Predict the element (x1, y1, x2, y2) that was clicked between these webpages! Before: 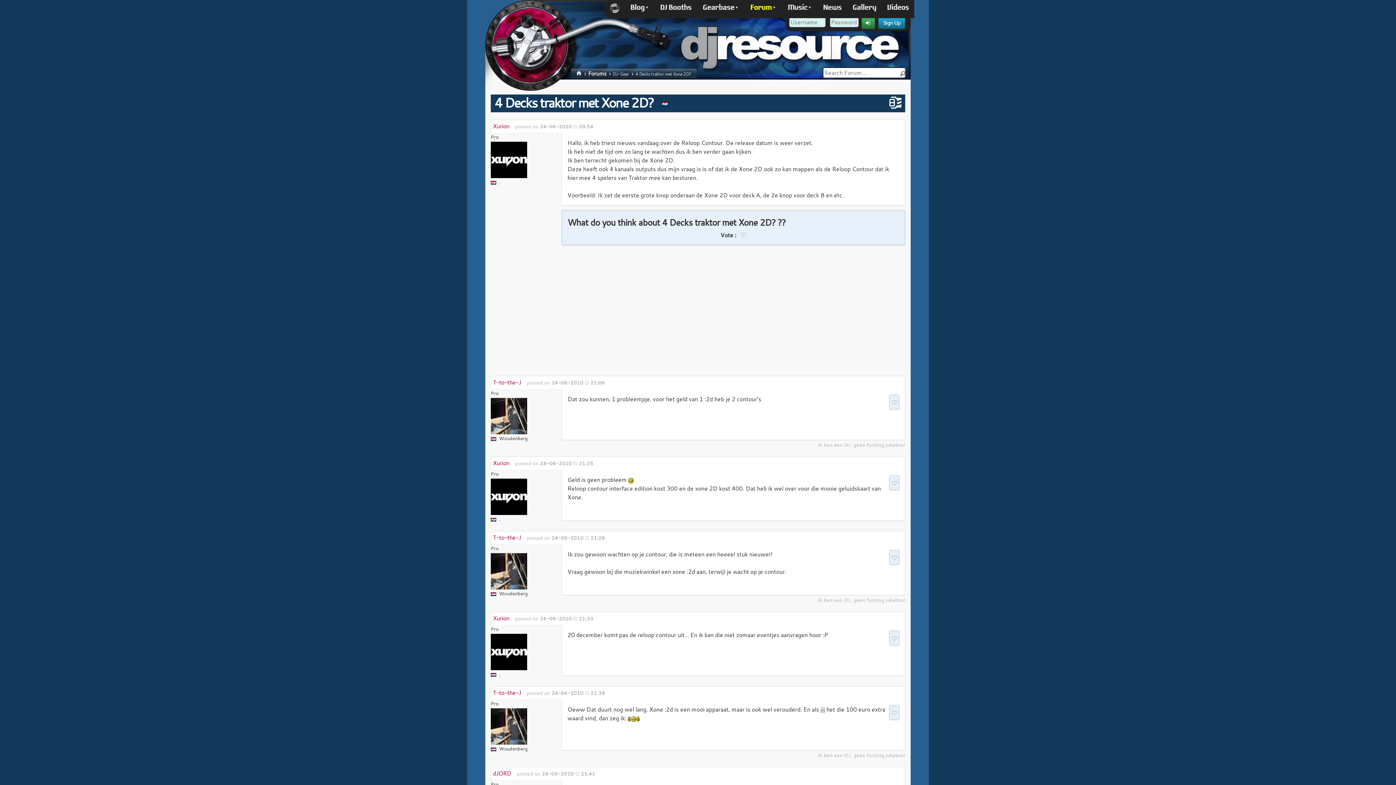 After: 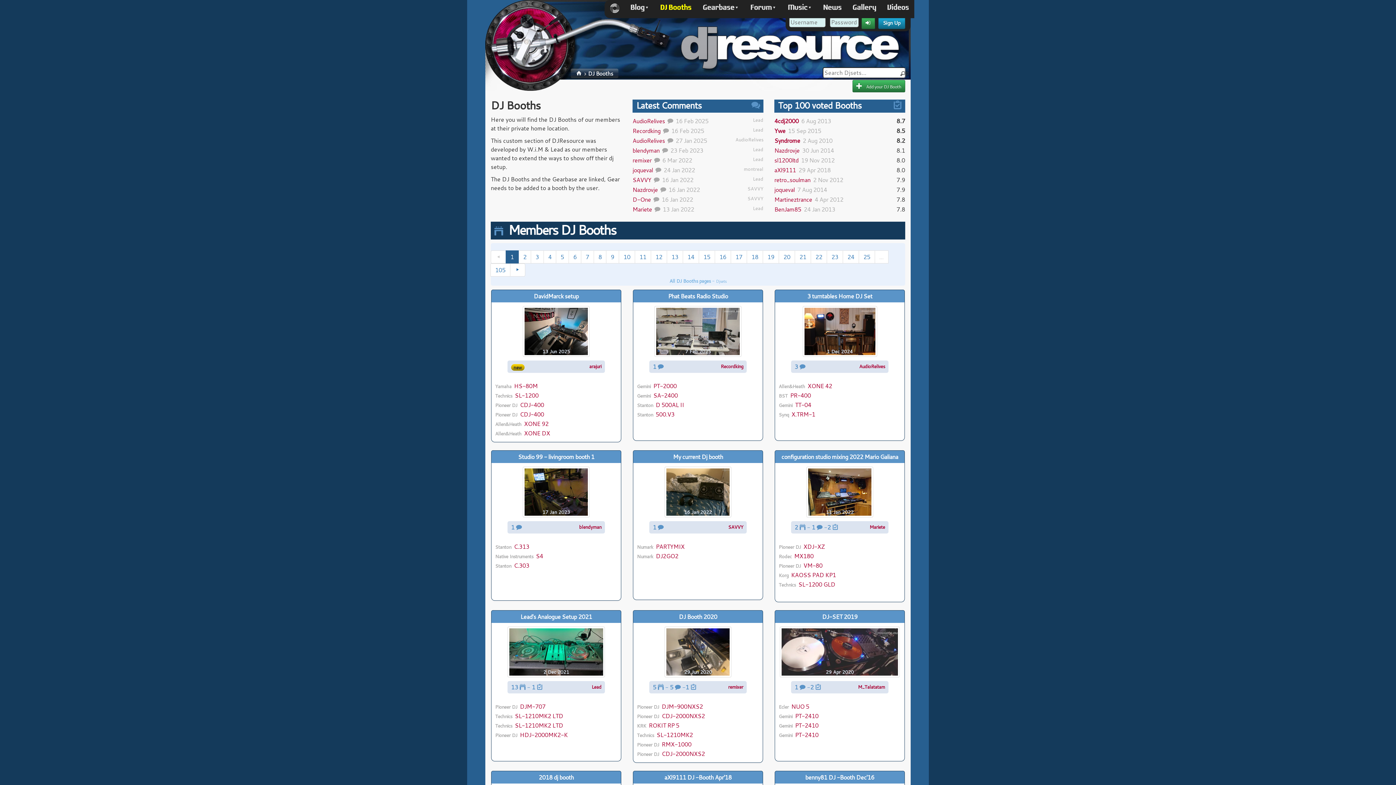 Action: bbox: (654, 0, 697, 16) label: DJ Booths